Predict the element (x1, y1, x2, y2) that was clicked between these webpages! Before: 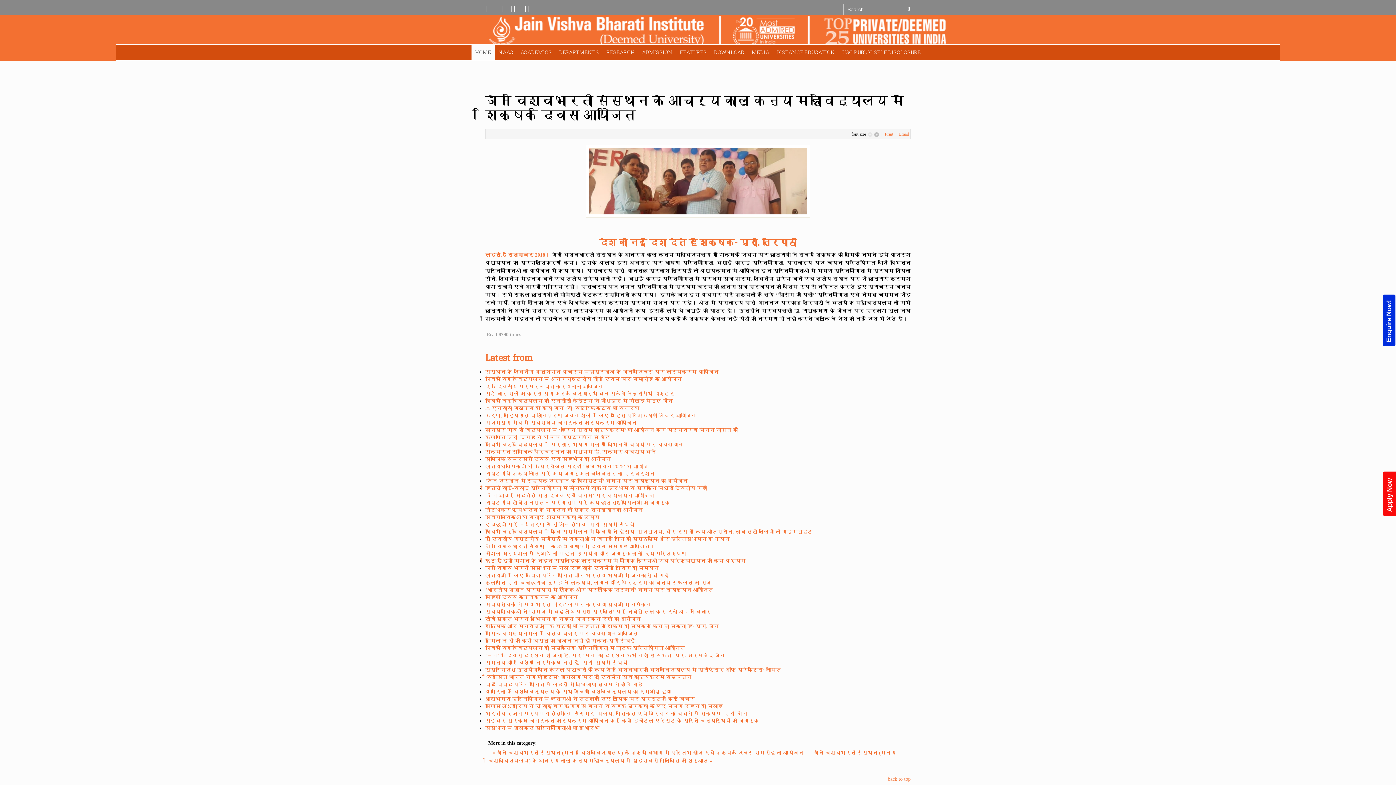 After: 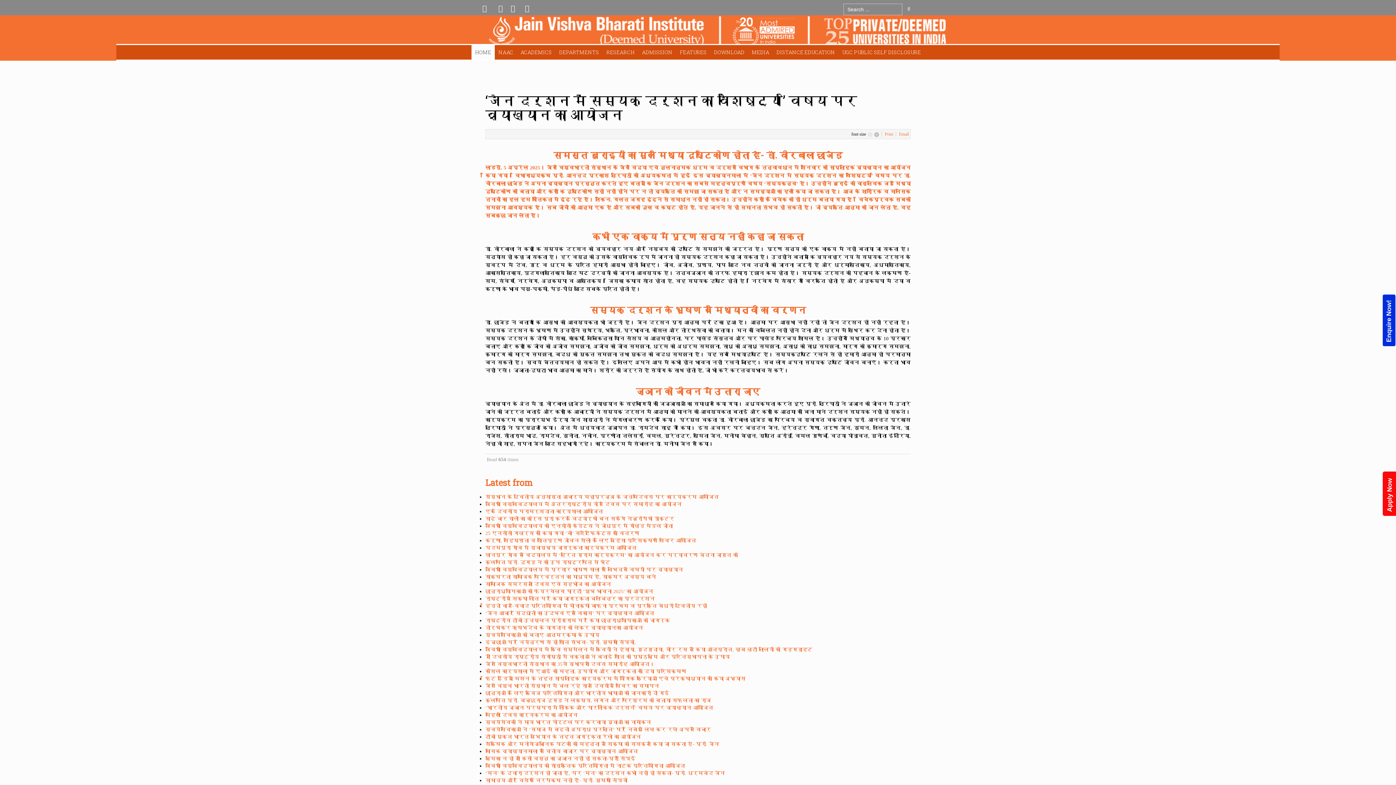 Action: bbox: (485, 478, 688, 484) label: ‘जैन दर्शन में सम्यक् दर्शन का वैशिष्ट्य’ विषय पर व्याख्यान का आयोजन